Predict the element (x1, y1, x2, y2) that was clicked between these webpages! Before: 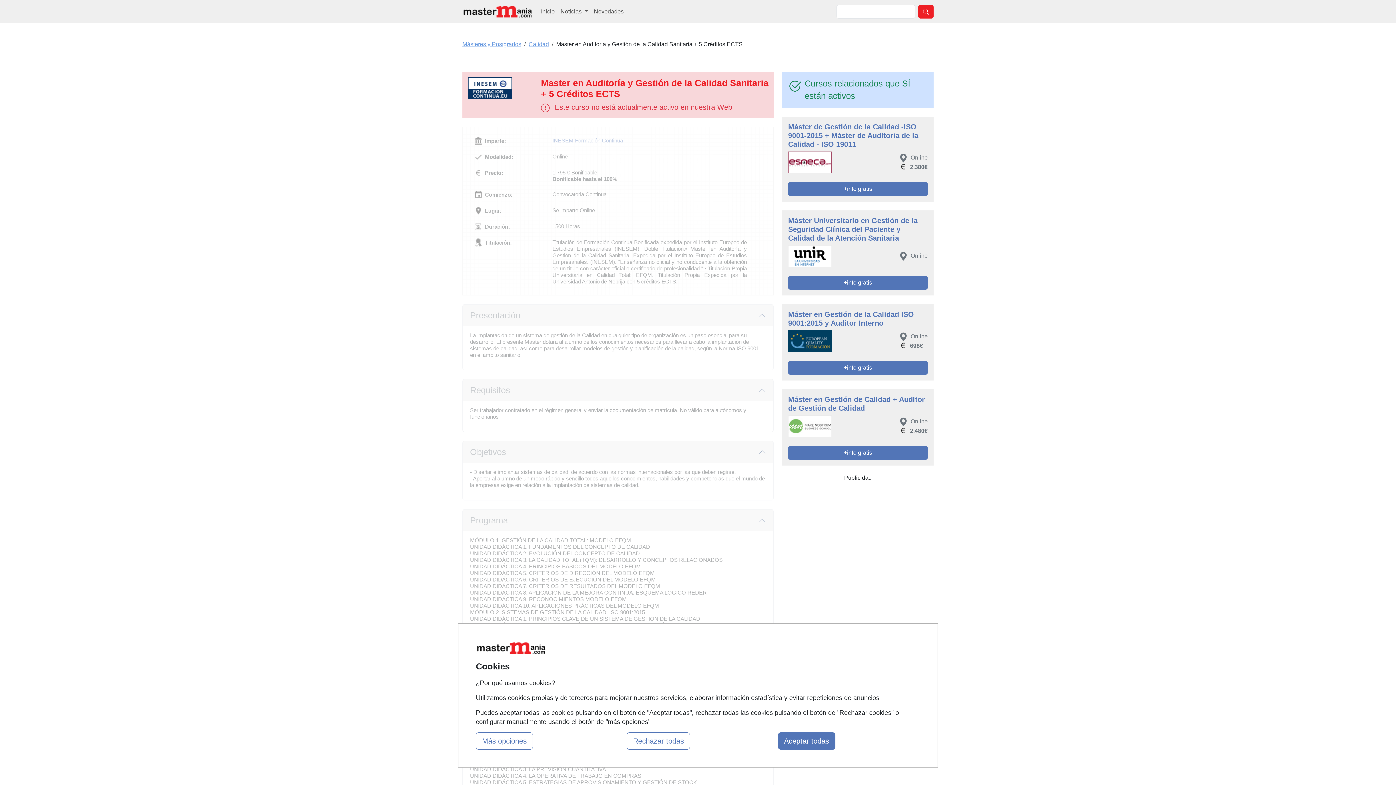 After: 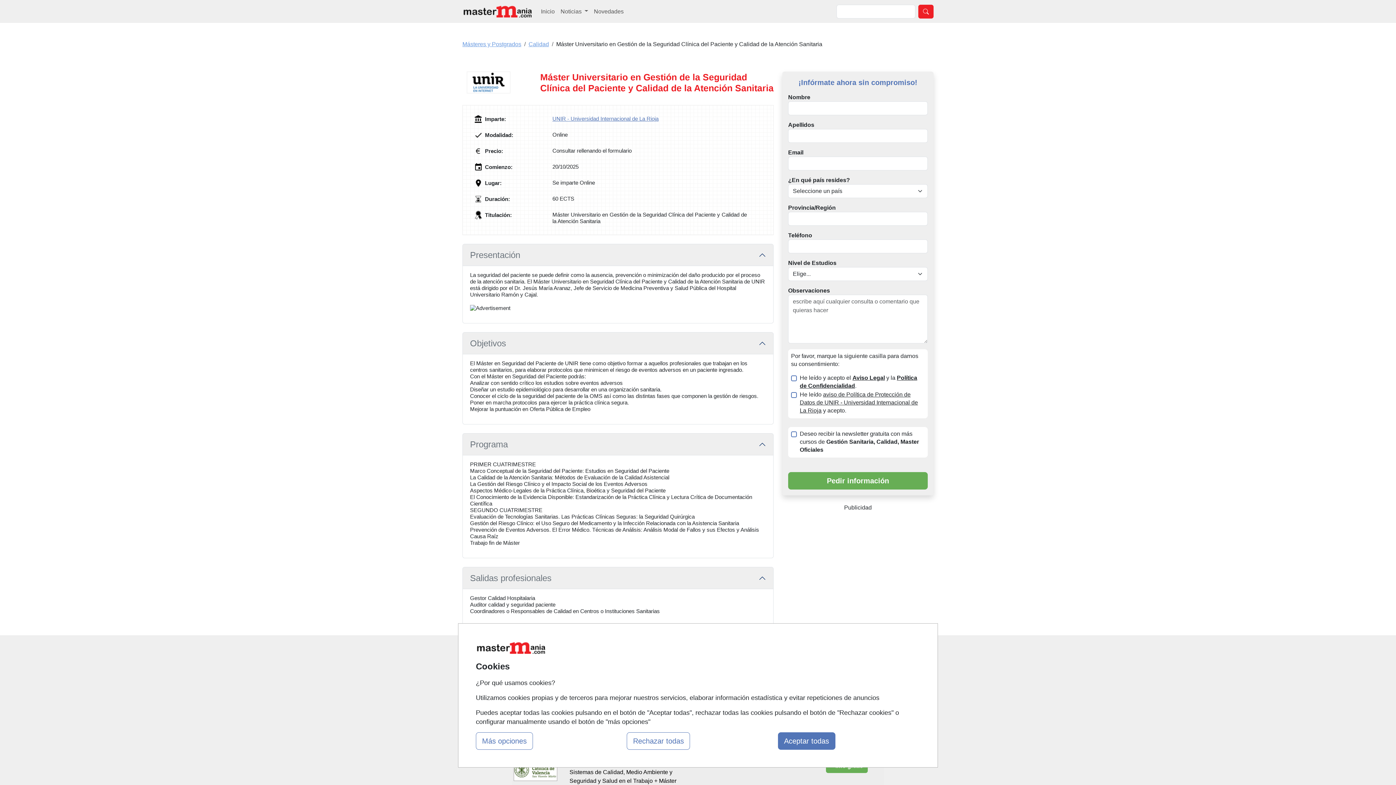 Action: bbox: (788, 216, 928, 281) label: Máster Universitario en Gestión de la Seguridad Clínica del Paciente y Calidad de la Atención Sanitaria
 Online
+info gratis